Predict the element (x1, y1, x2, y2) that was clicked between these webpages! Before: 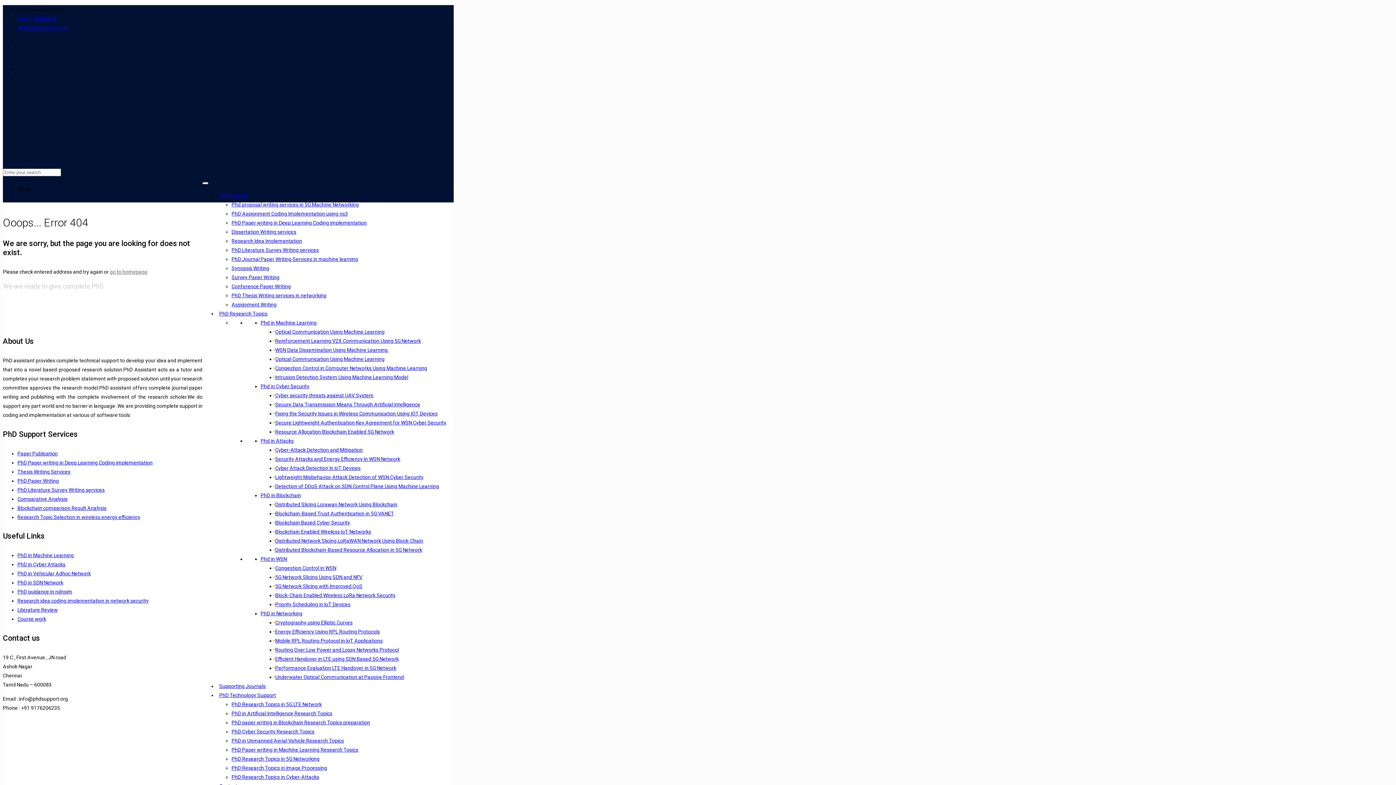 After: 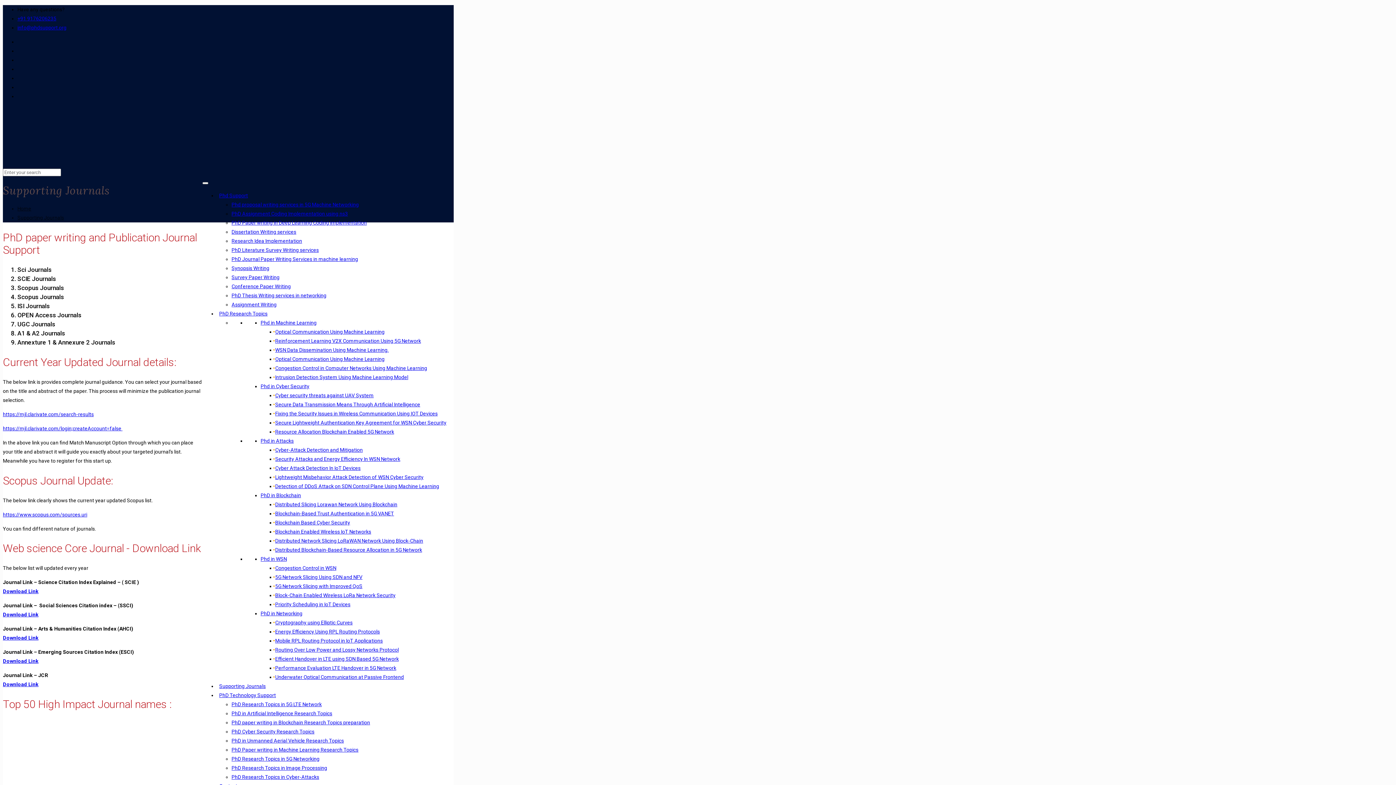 Action: label: Supporting Journals bbox: (217, 683, 268, 689)